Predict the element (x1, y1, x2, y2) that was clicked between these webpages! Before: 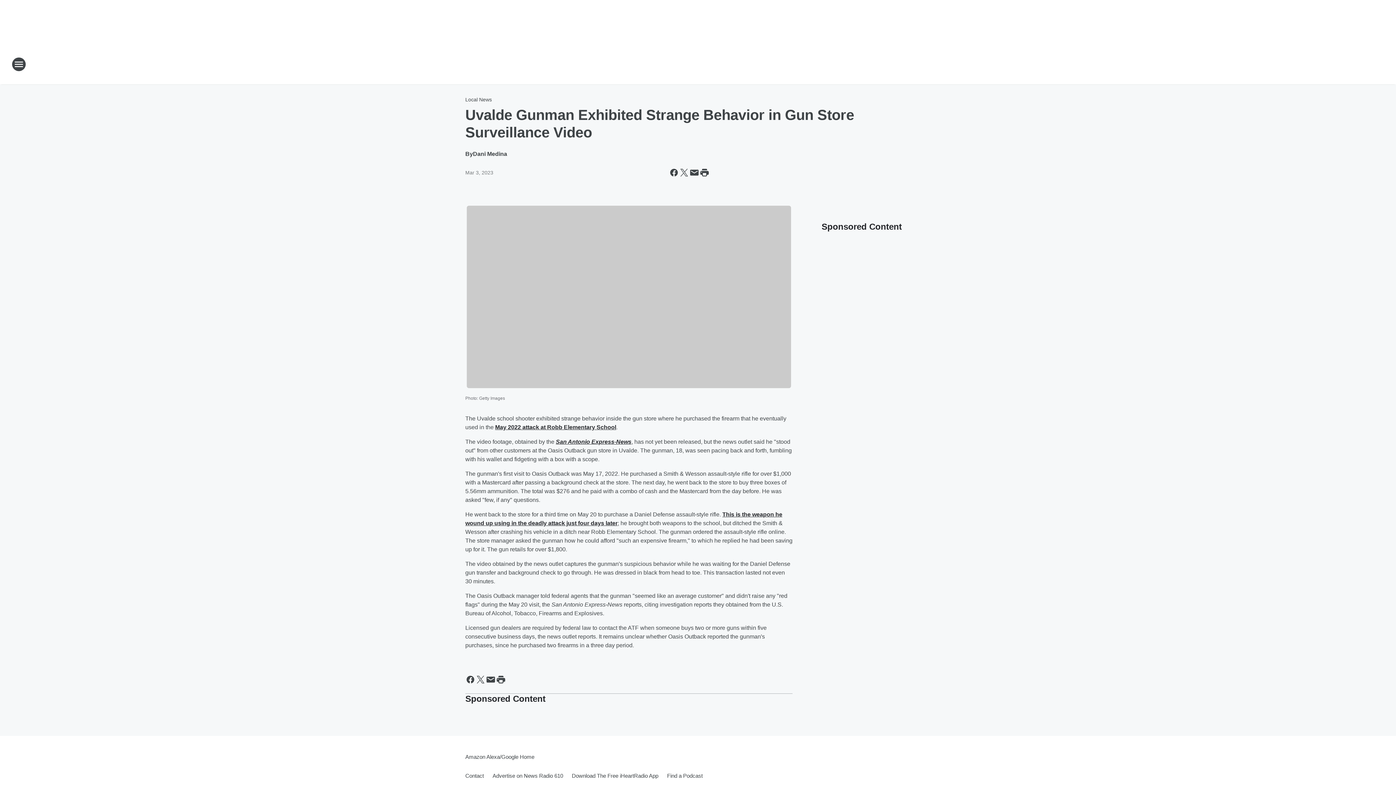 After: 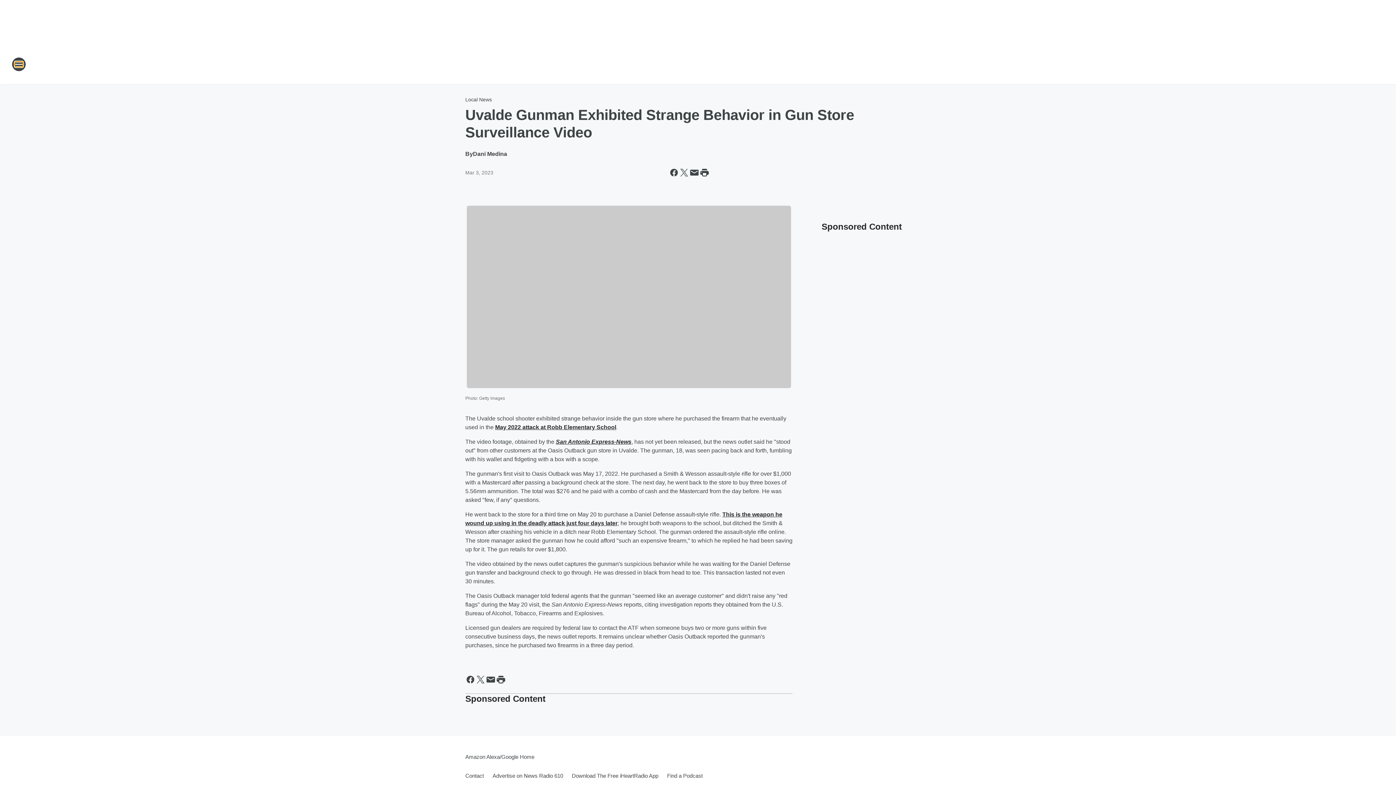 Action: bbox: (11, 57, 26, 71) label: Open Site Navigation